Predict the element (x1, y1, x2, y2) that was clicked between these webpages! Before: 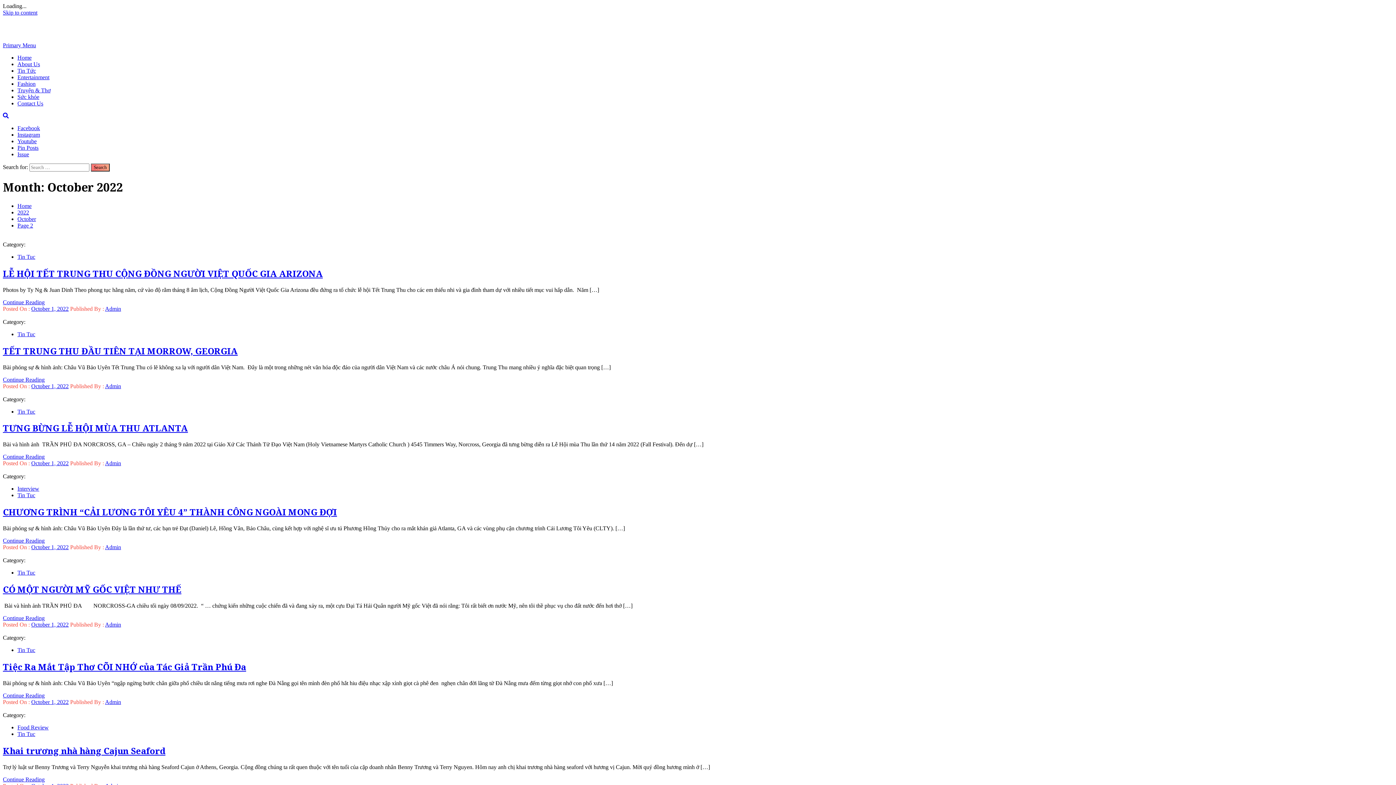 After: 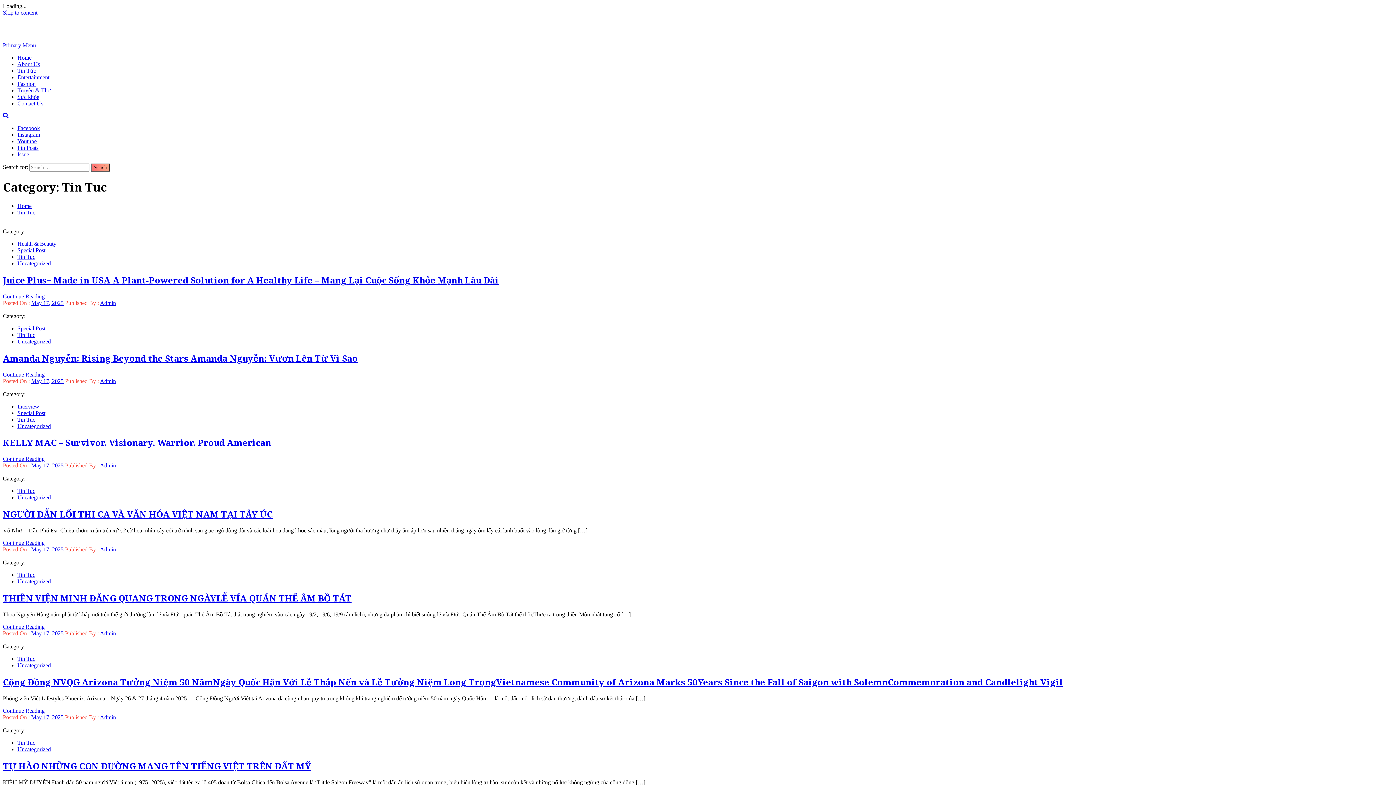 Action: bbox: (17, 492, 35, 498) label: Tin Tuc